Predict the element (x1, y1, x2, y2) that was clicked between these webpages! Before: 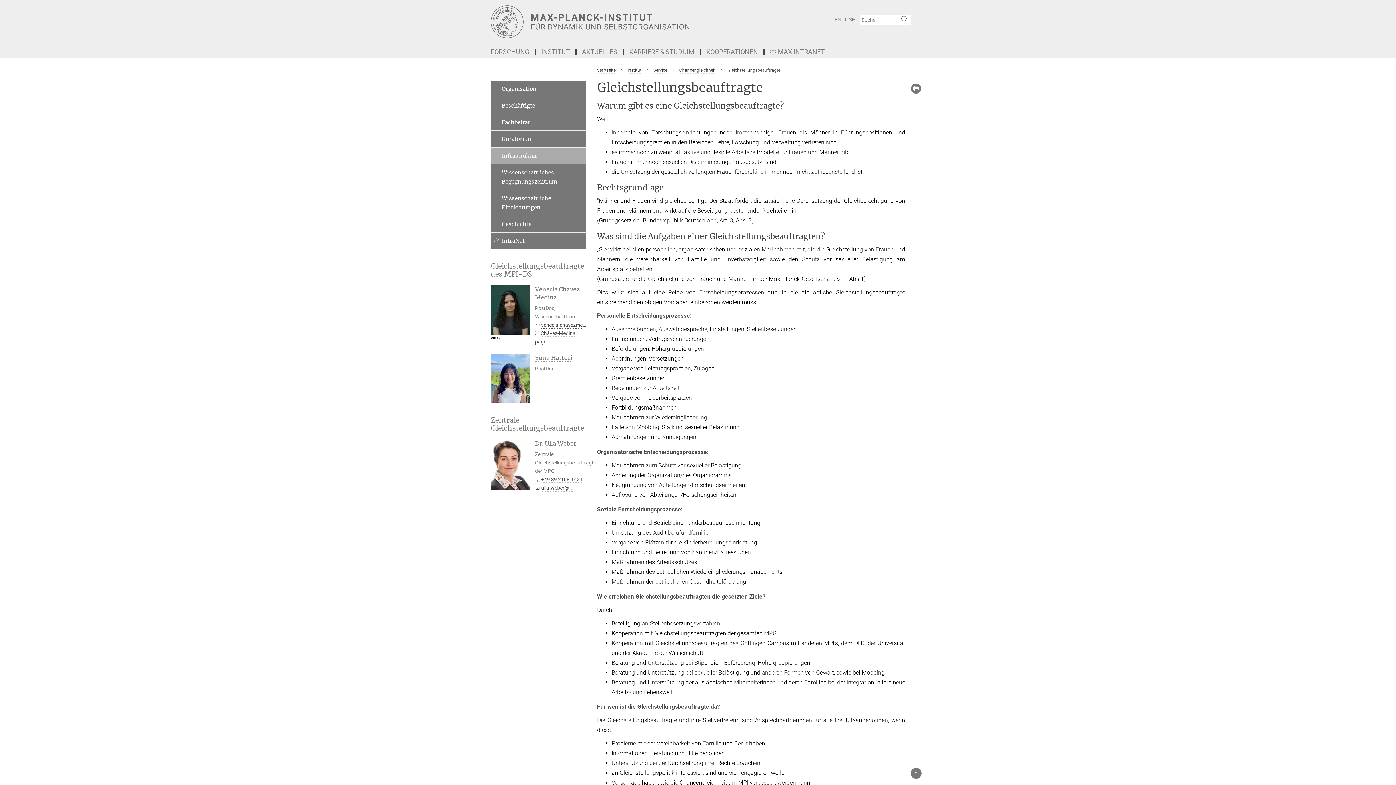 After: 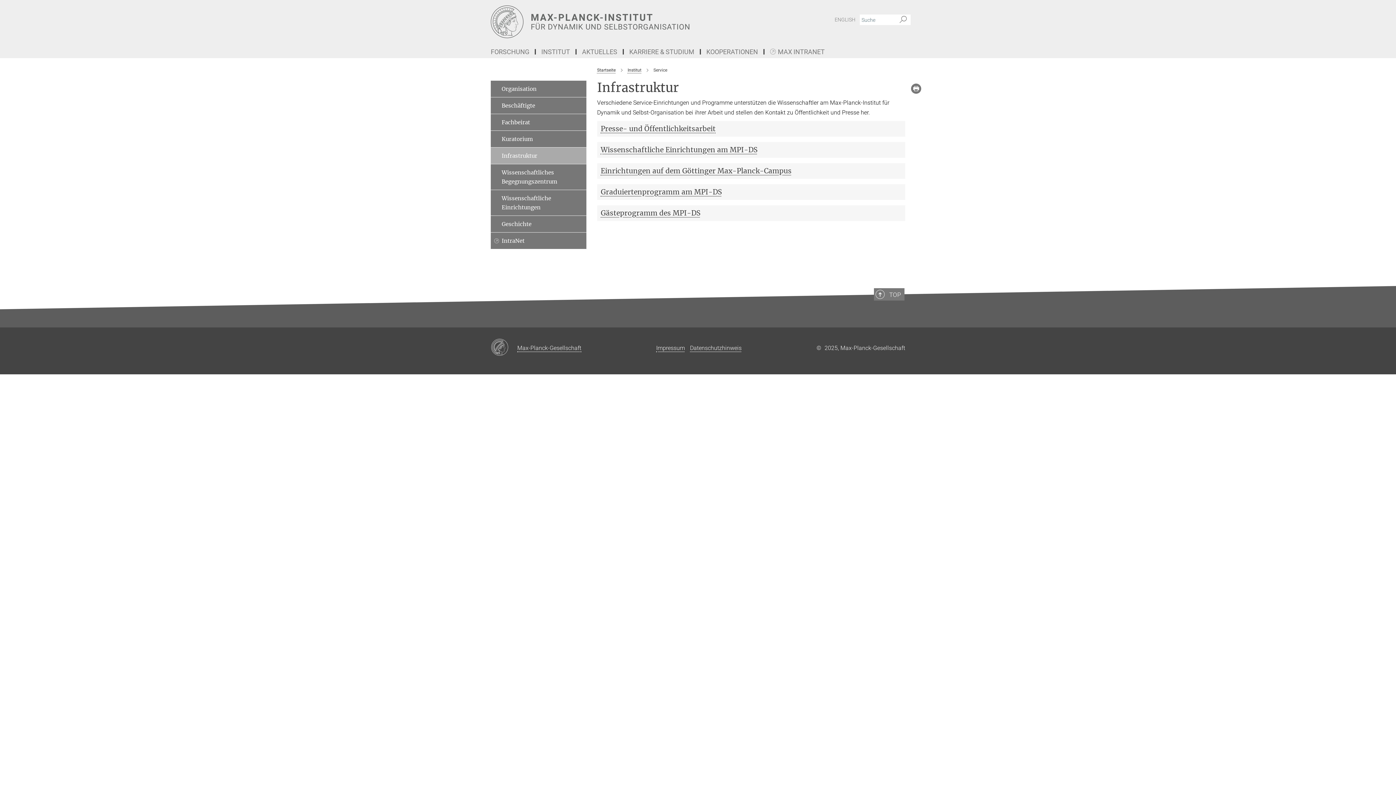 Action: bbox: (490, 147, 586, 164) label: Infrastruktur